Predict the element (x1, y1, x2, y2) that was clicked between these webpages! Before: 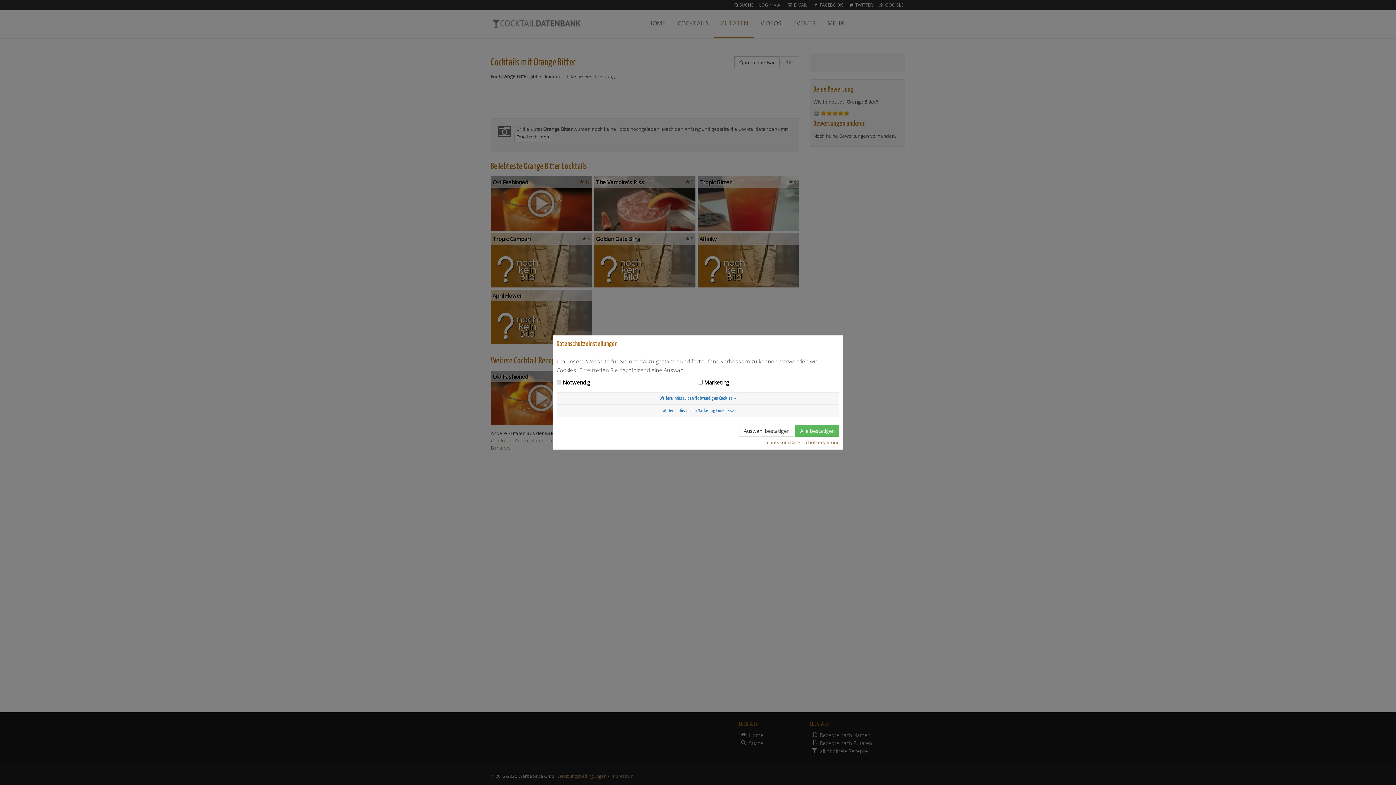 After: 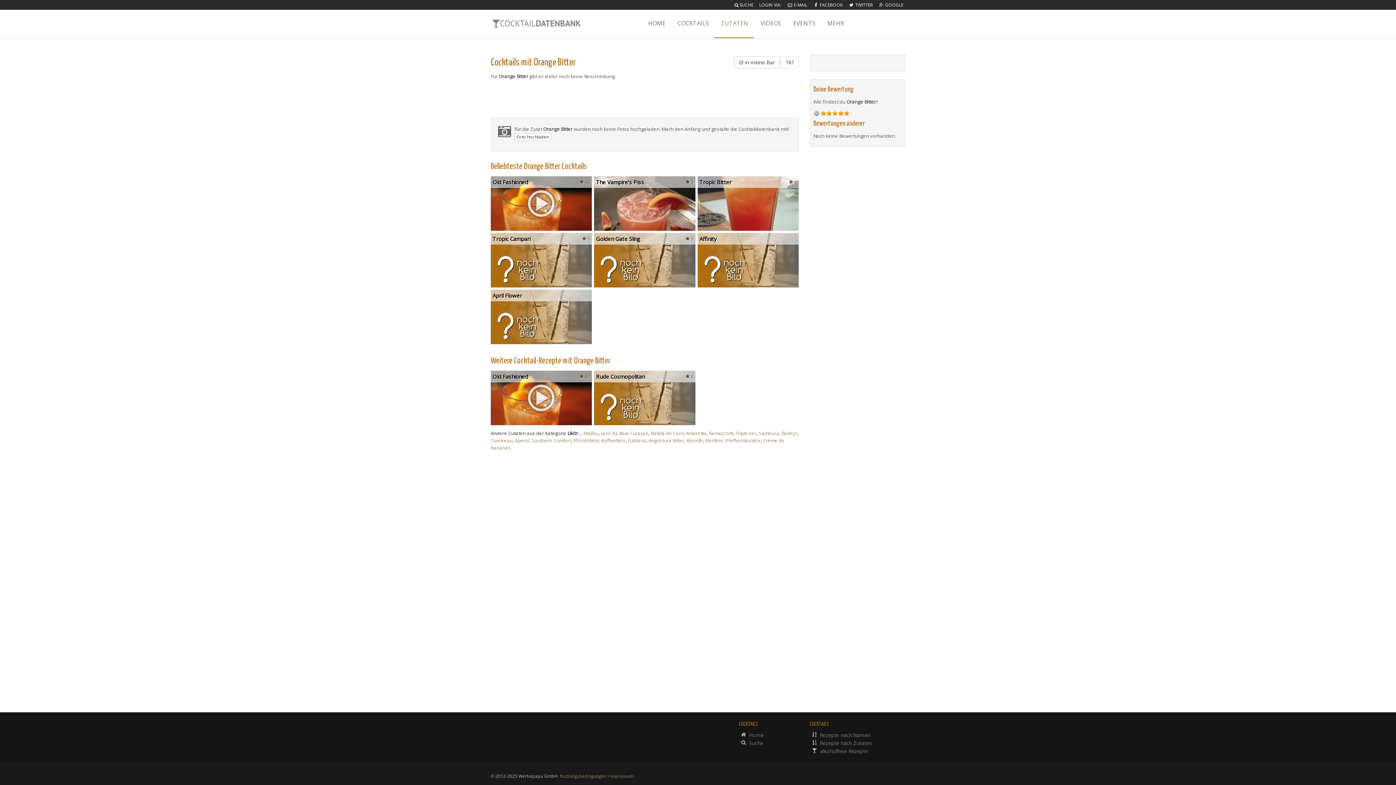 Action: label: Alle bestätigen bbox: (795, 425, 839, 437)